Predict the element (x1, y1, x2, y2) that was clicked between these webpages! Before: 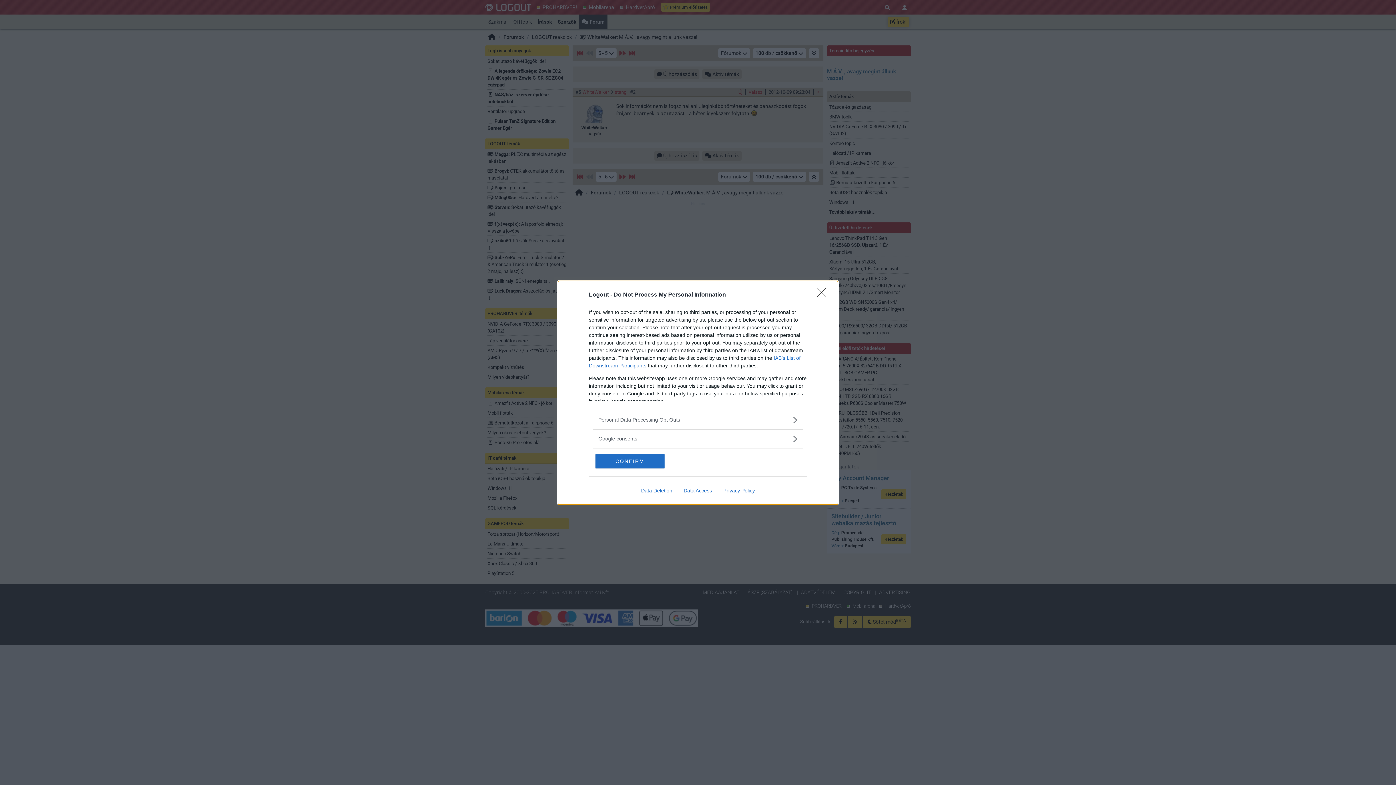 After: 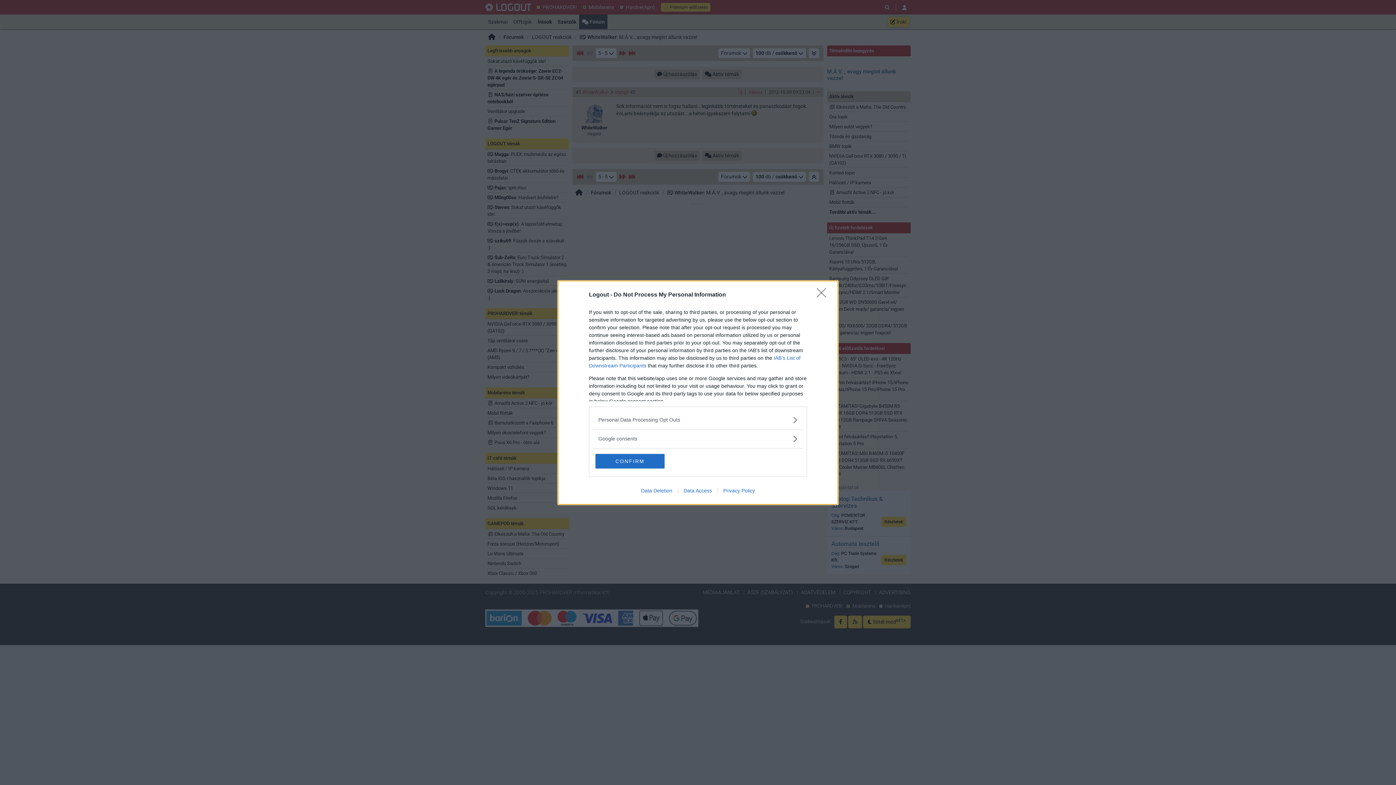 Action: label: Privacy Policy bbox: (717, 487, 760, 493)